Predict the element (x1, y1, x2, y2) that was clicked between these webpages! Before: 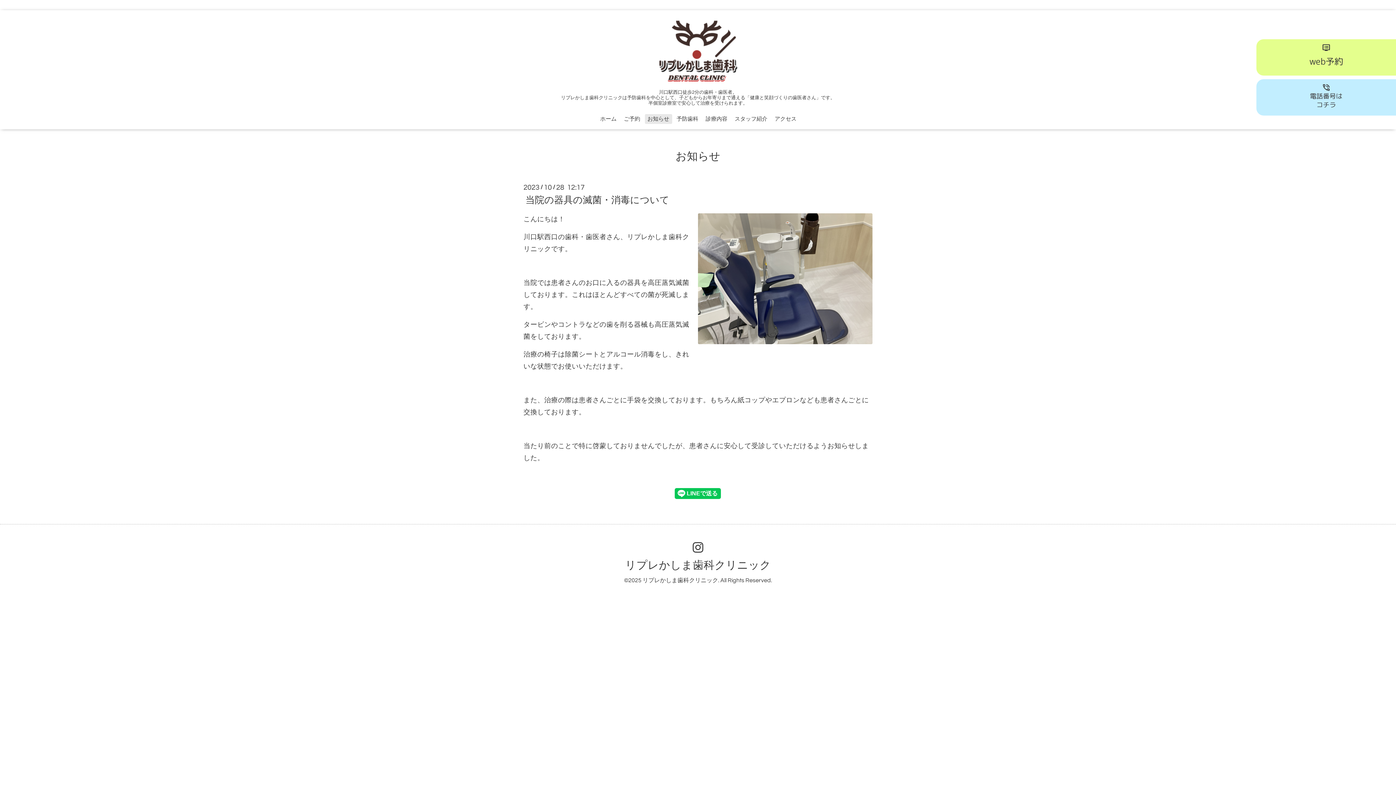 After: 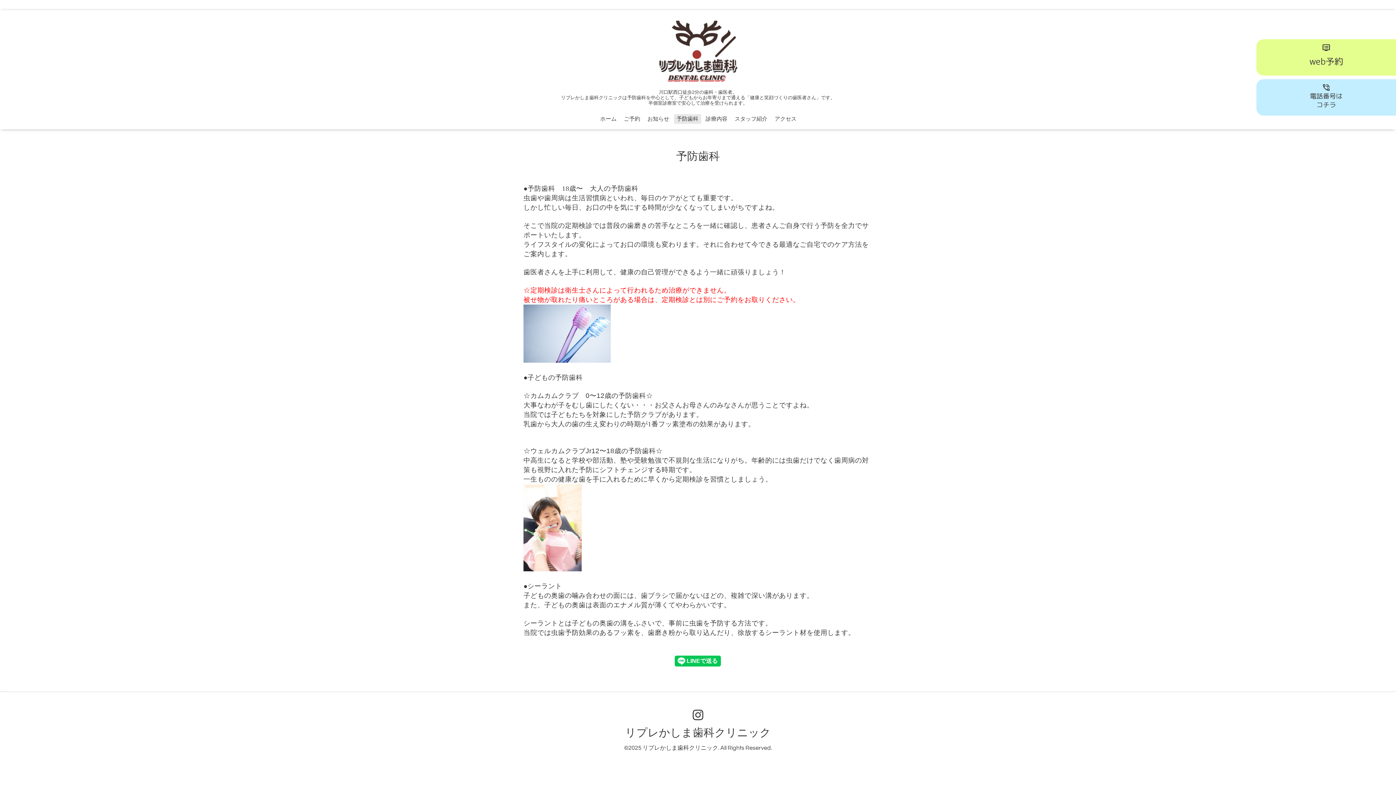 Action: label: 予防歯科 bbox: (674, 114, 701, 124)